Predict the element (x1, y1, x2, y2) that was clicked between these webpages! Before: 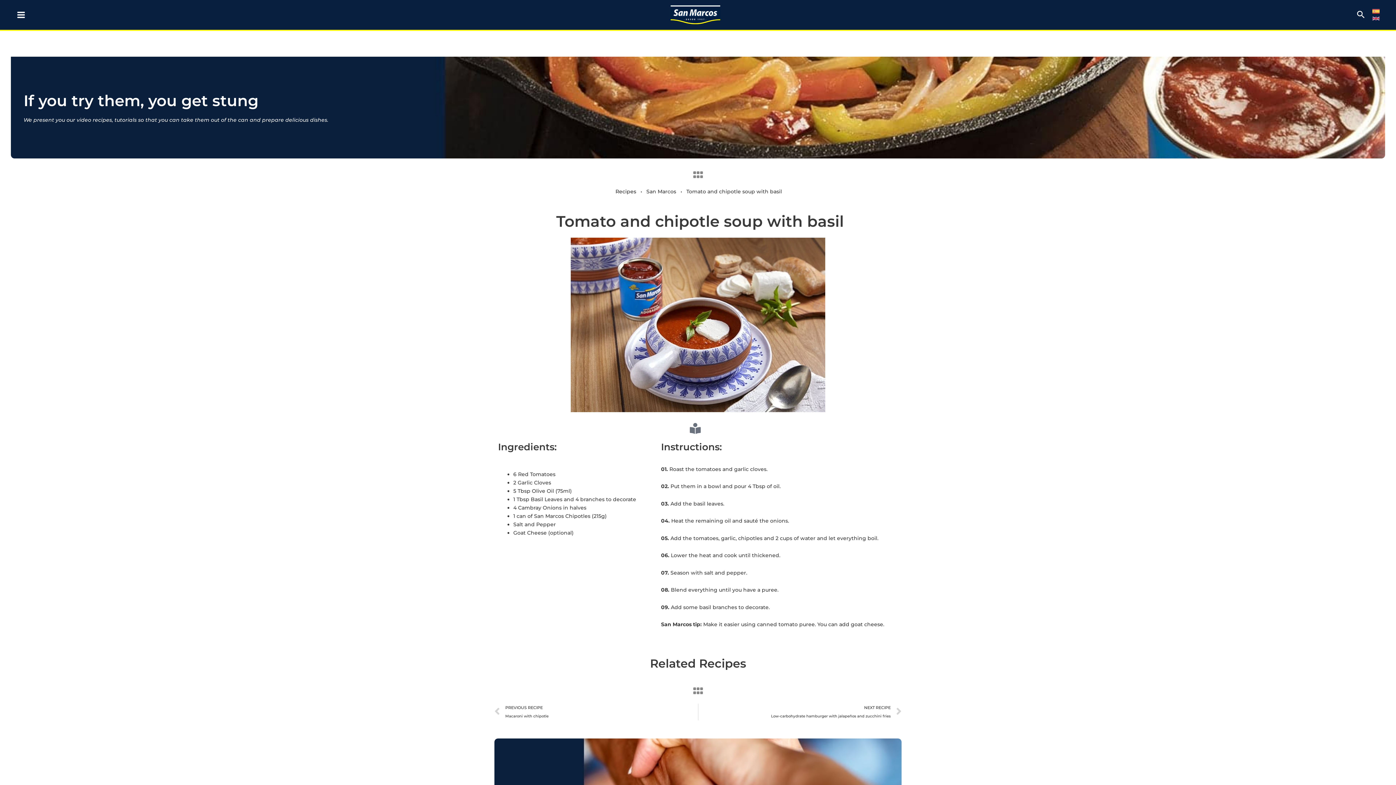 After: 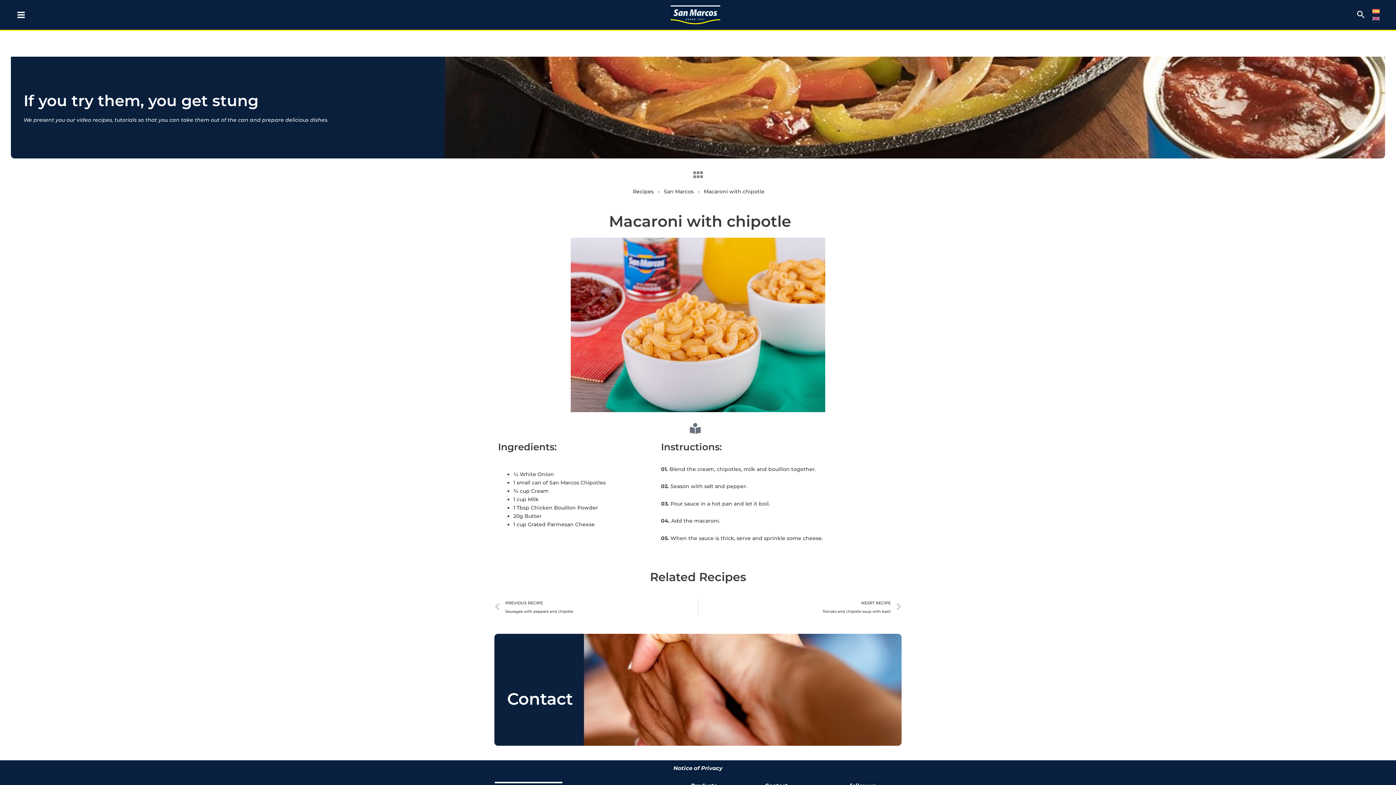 Action: bbox: (494, 703, 698, 720) label: Prev
PREVIOUS RECIPE
Macaroni with chipotle